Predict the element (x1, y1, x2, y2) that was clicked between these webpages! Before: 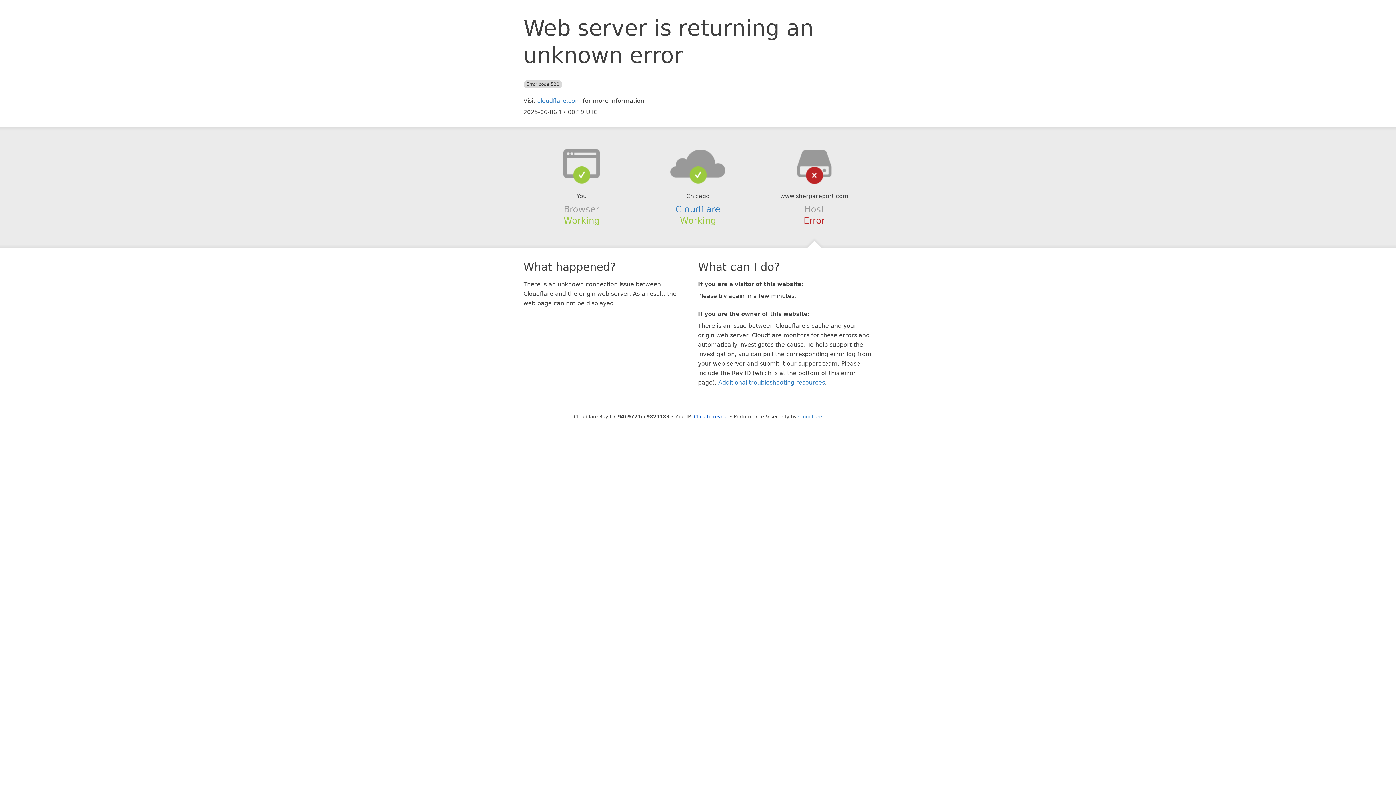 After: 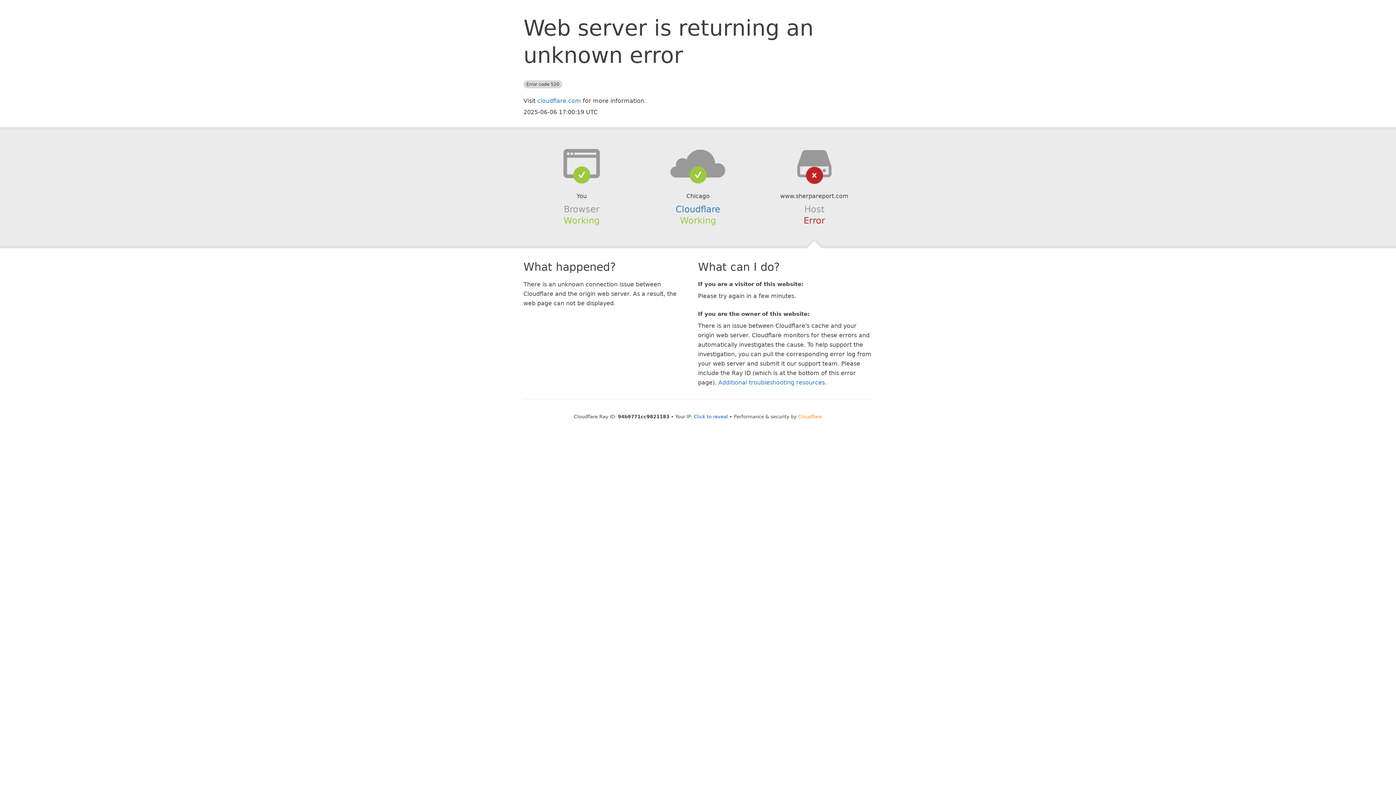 Action: bbox: (798, 414, 822, 419) label: Cloudflare